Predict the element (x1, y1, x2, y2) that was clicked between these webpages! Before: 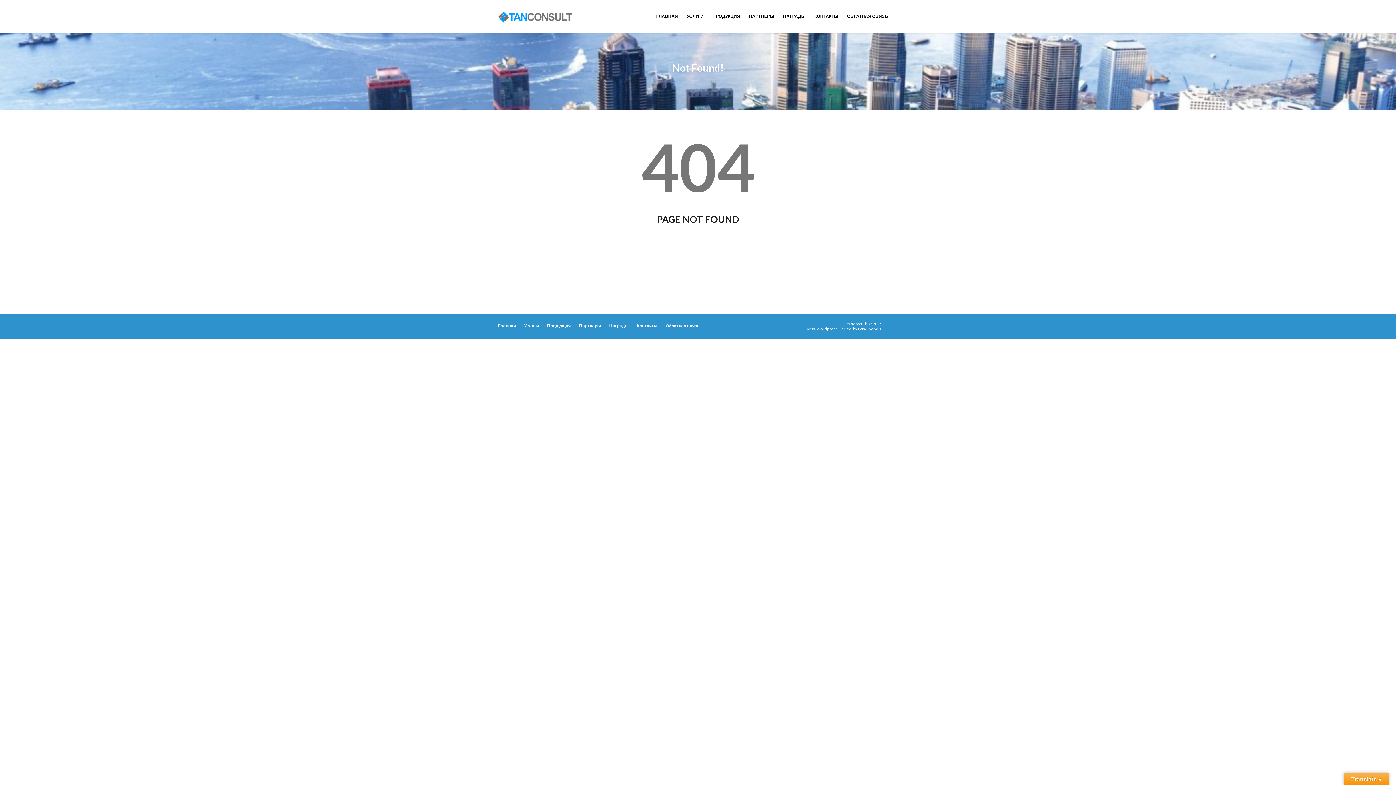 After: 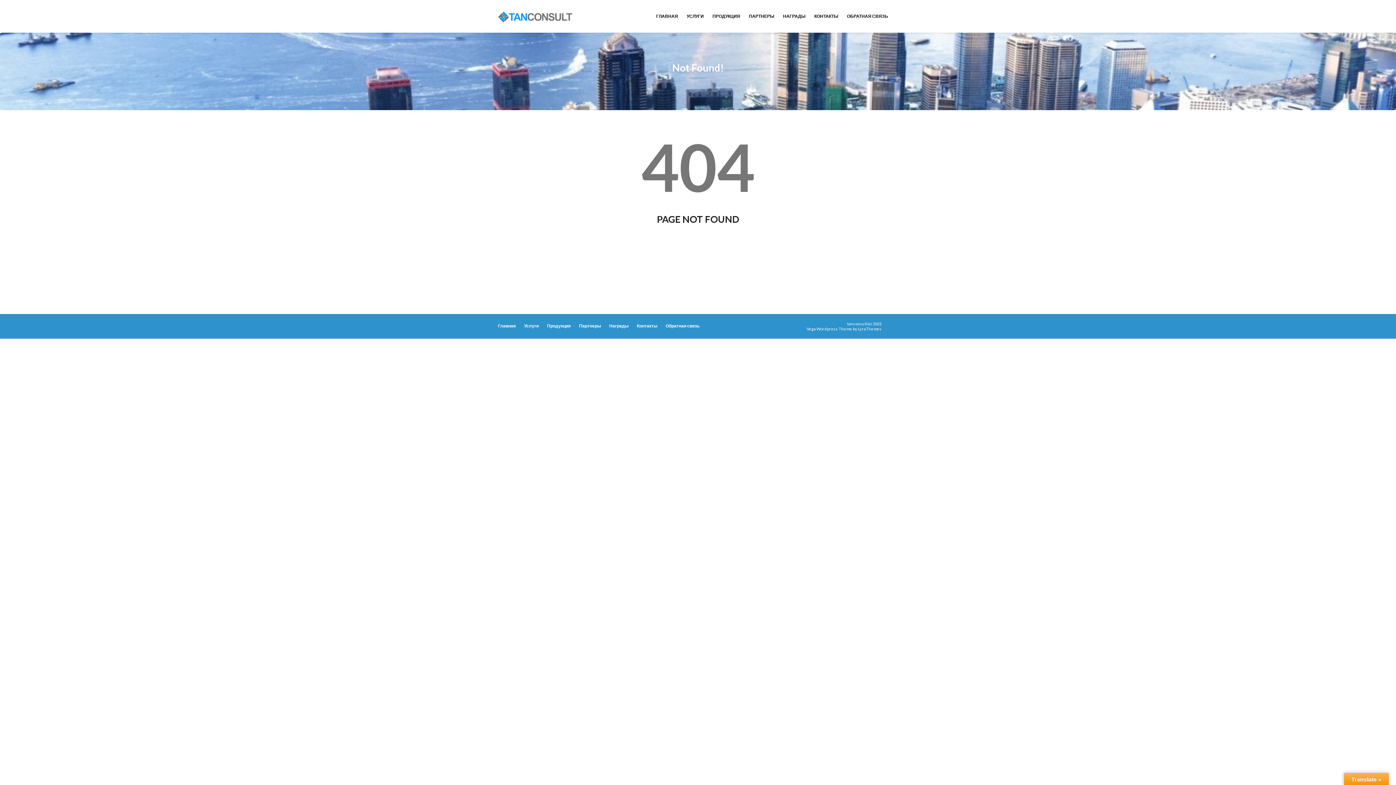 Action: bbox: (858, 326, 881, 331) label: LyraThemes